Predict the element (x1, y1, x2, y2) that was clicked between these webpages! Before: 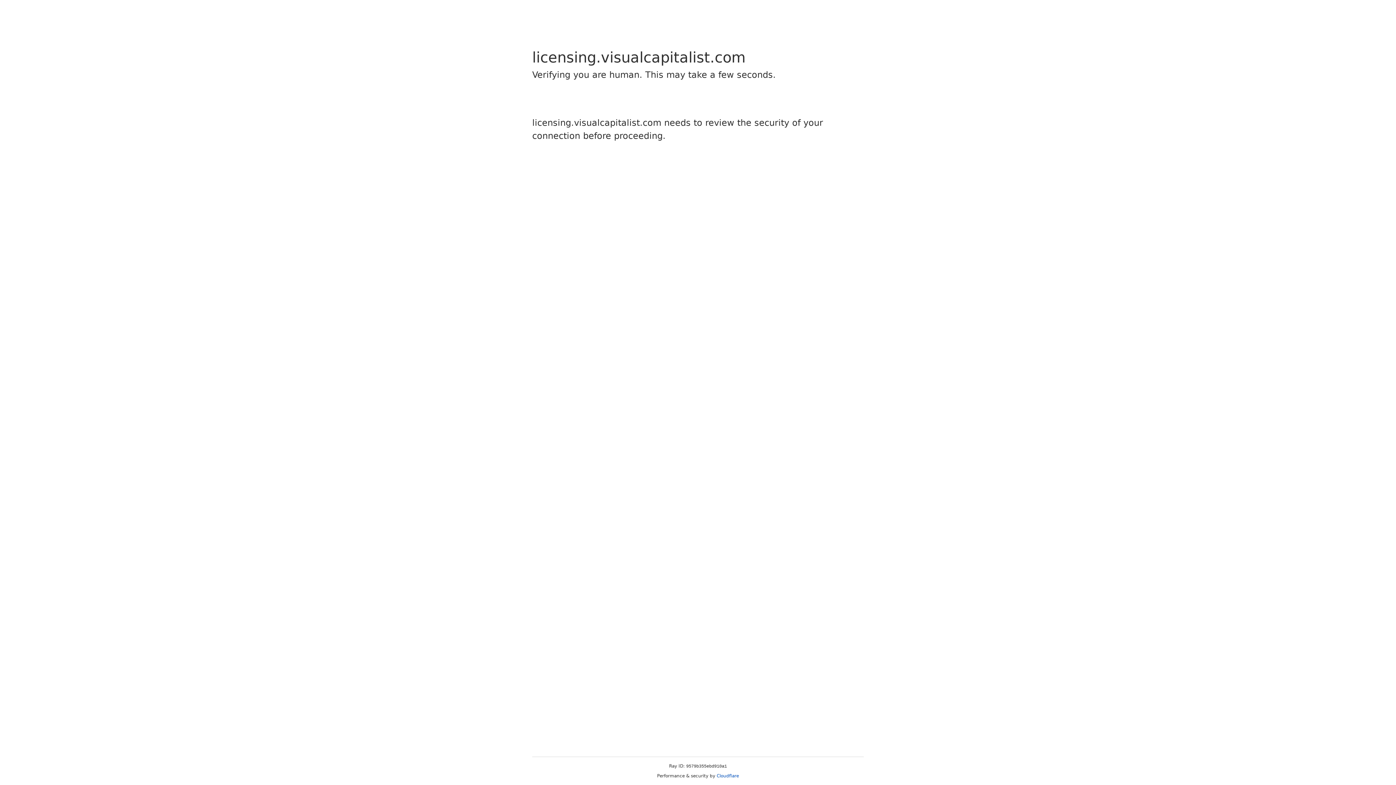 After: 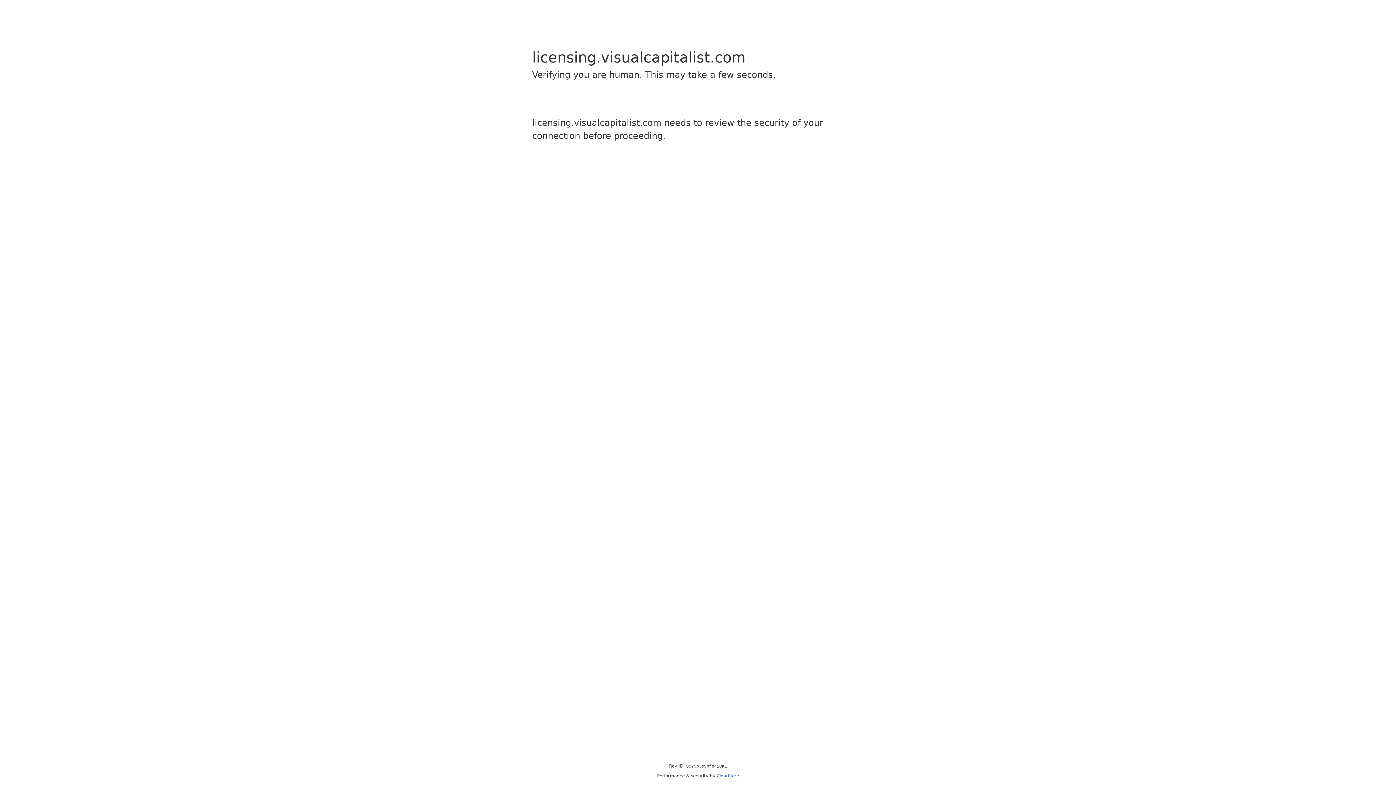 Action: label: Cloudflare bbox: (716, 773, 739, 778)